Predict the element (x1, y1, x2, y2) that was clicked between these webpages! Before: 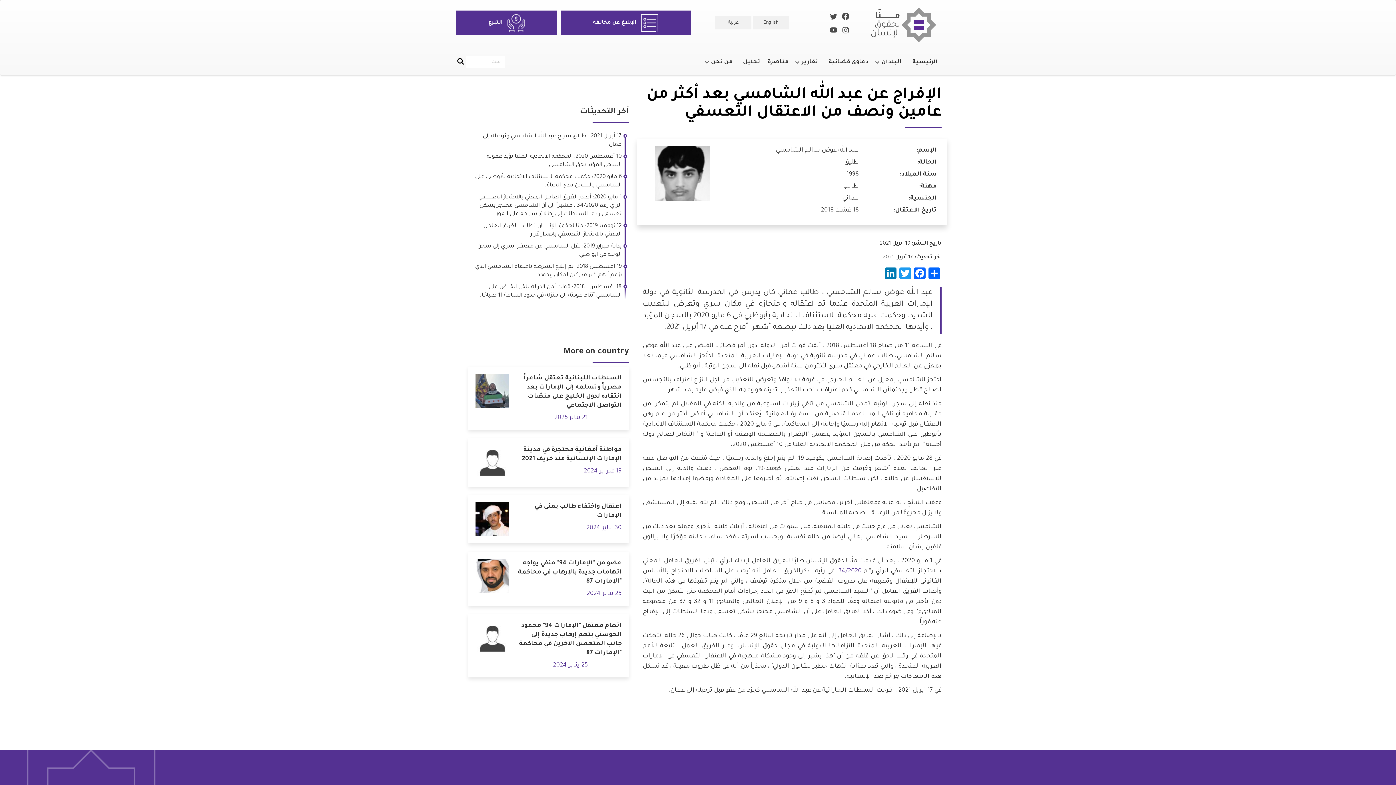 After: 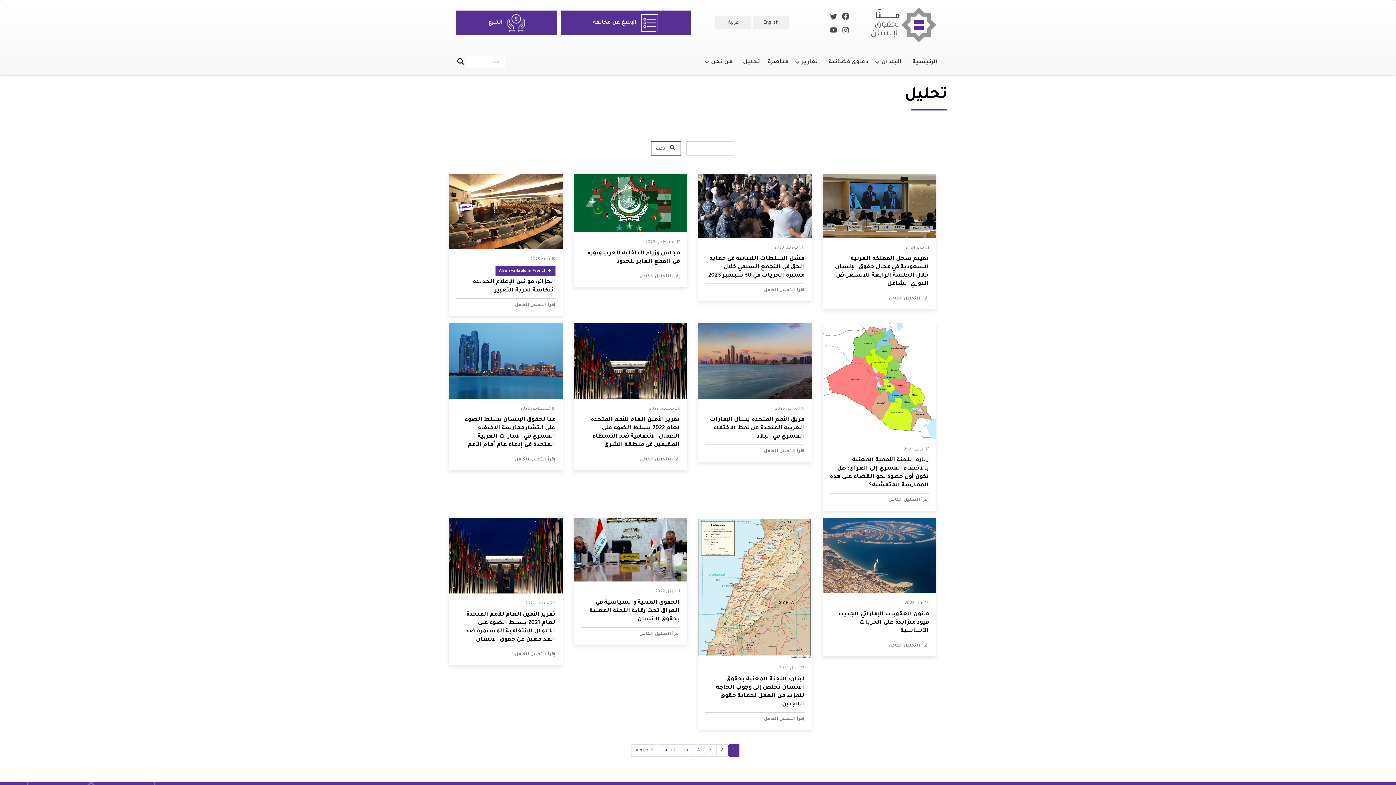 Action: label: تحليل bbox: (739, 53, 764, 71)